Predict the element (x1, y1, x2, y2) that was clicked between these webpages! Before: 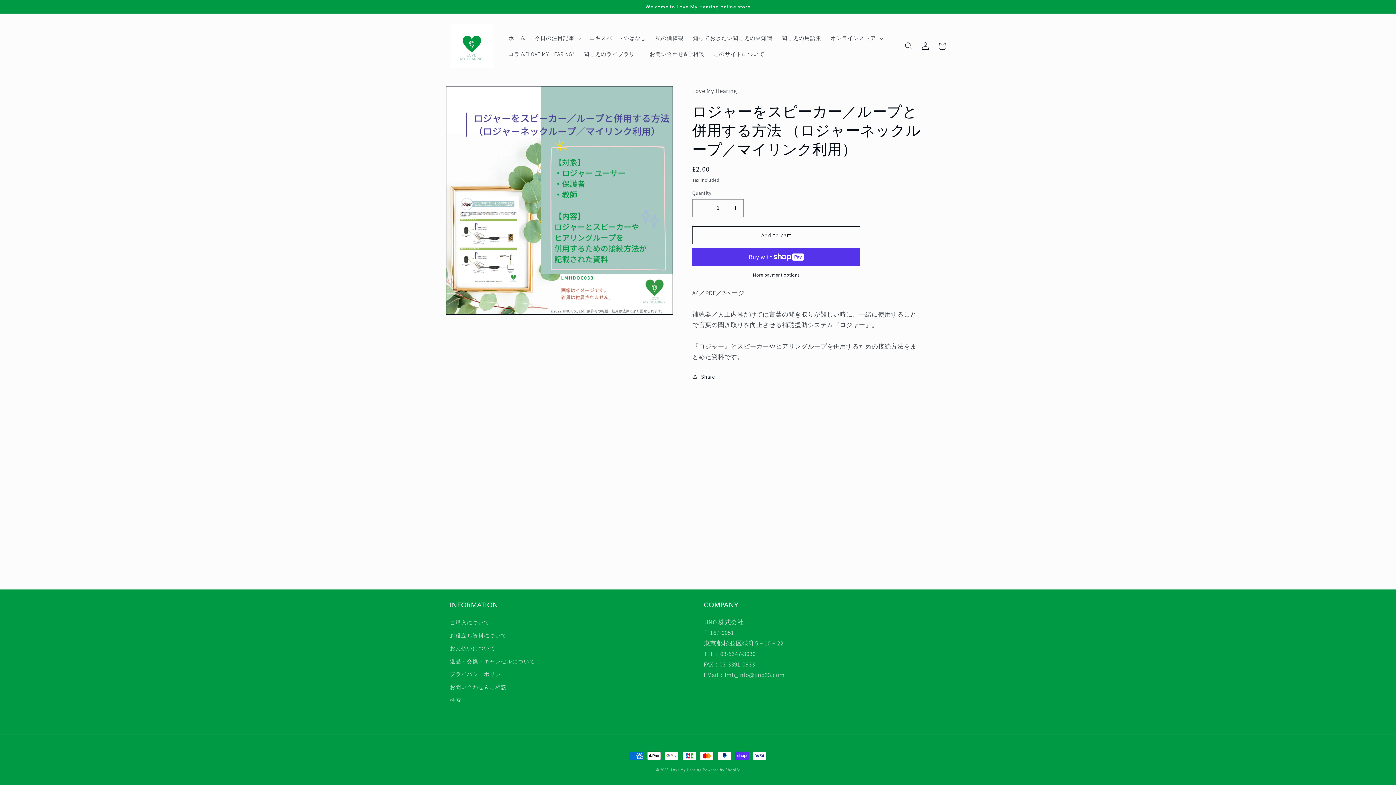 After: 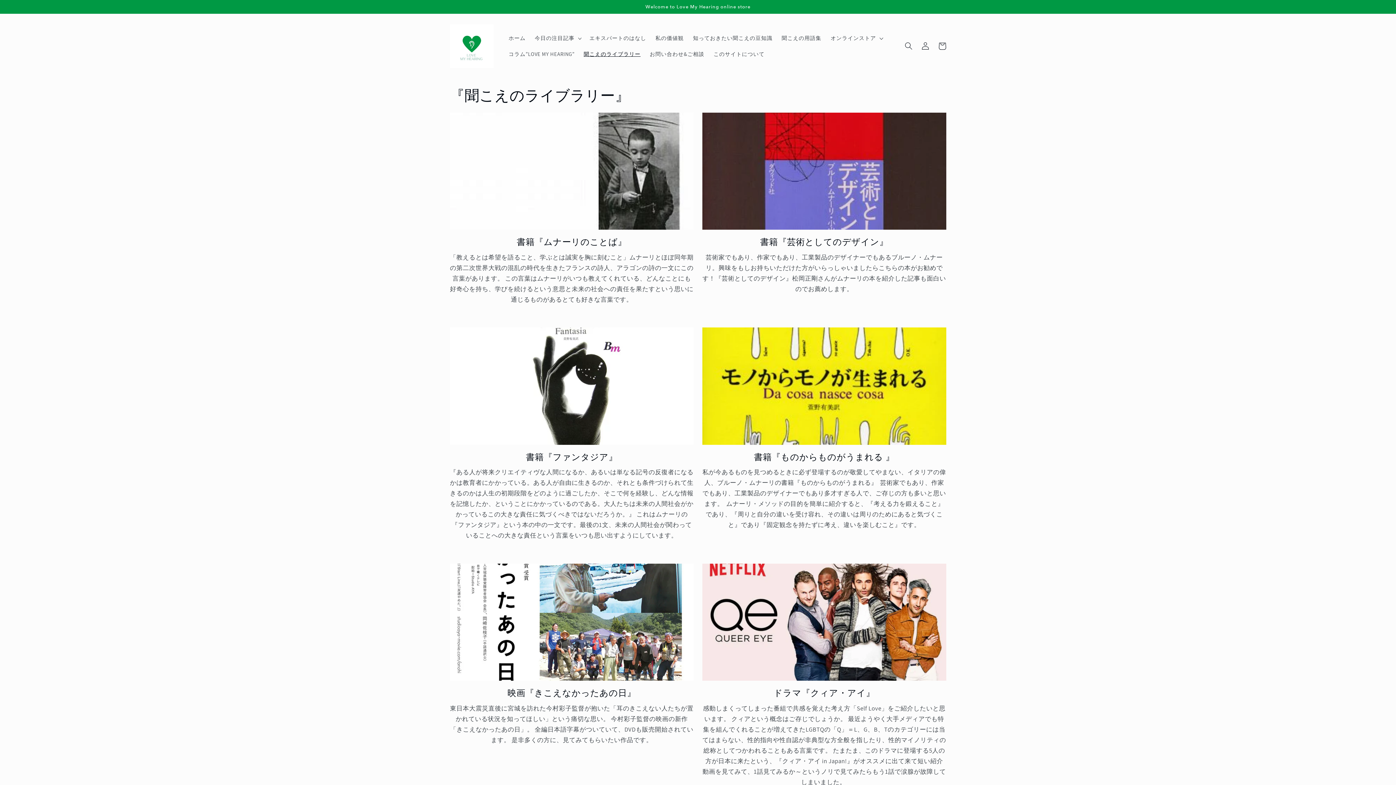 Action: label: 聞こえのライブラリー bbox: (579, 46, 645, 61)